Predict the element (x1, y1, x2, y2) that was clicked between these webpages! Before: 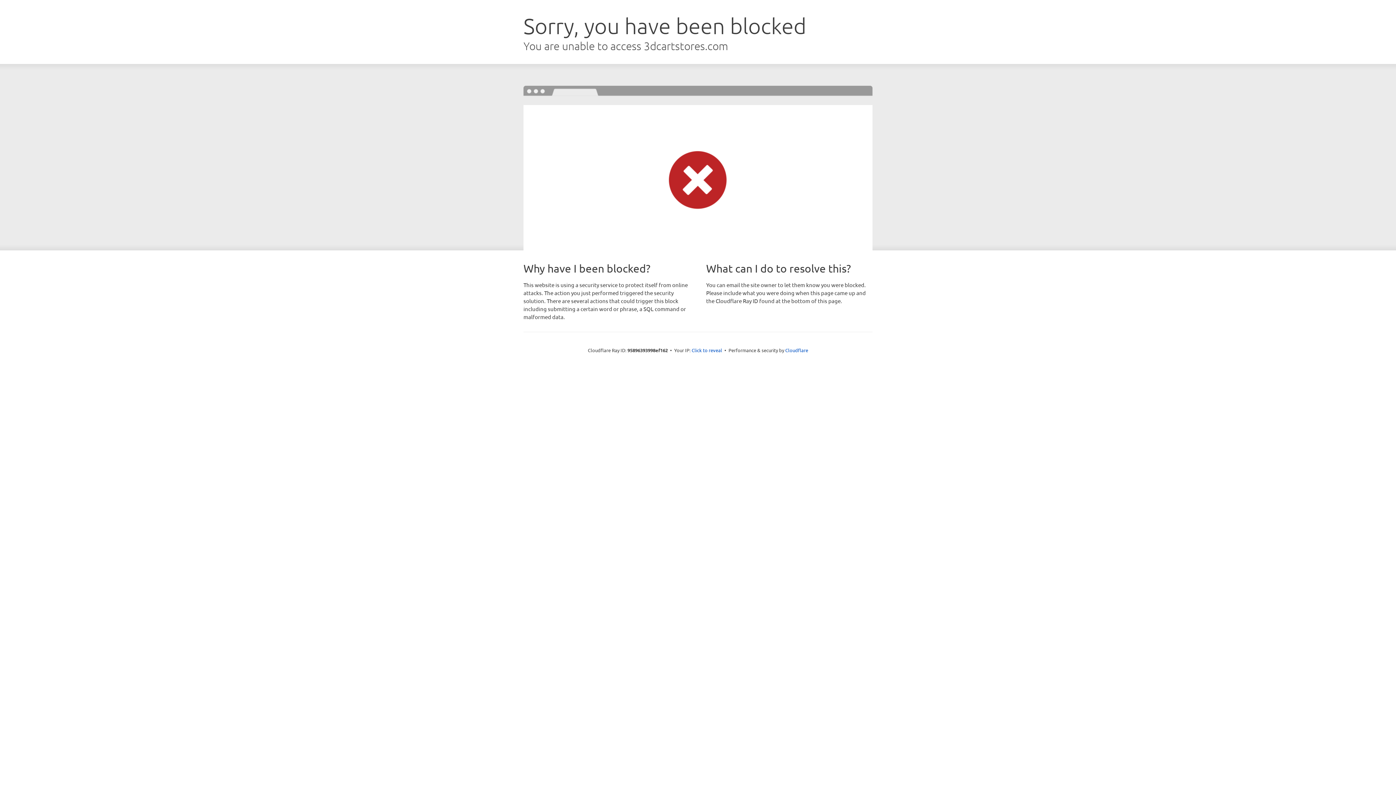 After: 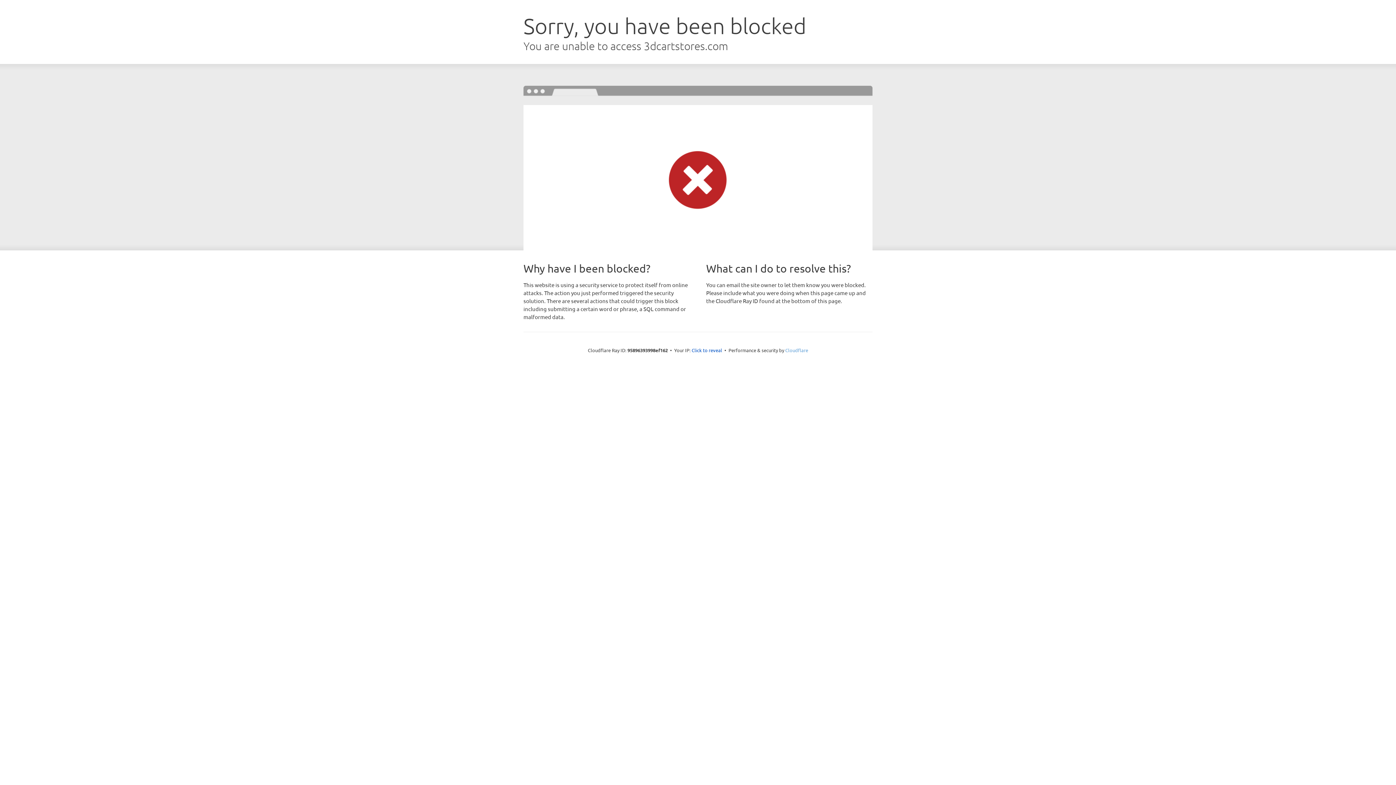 Action: bbox: (785, 347, 808, 353) label: Cloudflare